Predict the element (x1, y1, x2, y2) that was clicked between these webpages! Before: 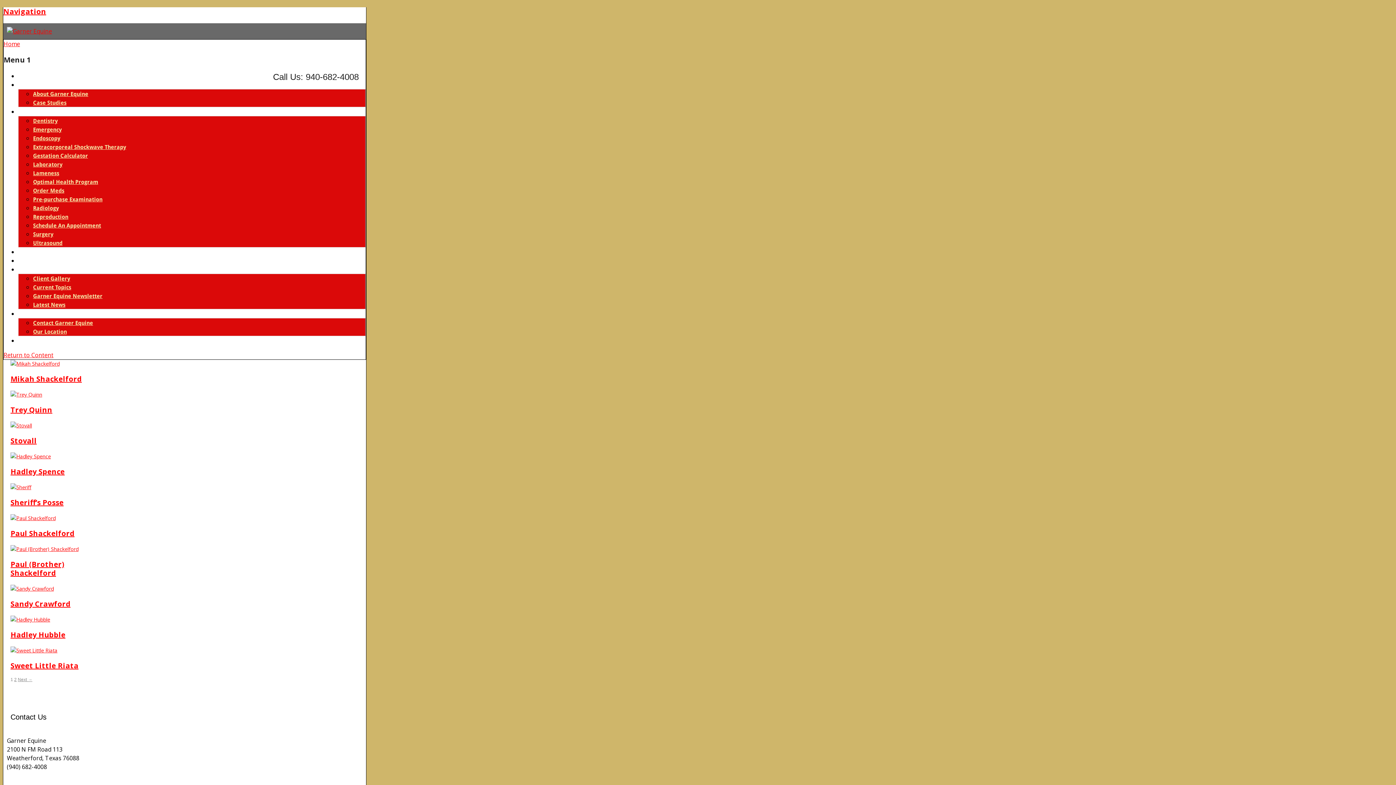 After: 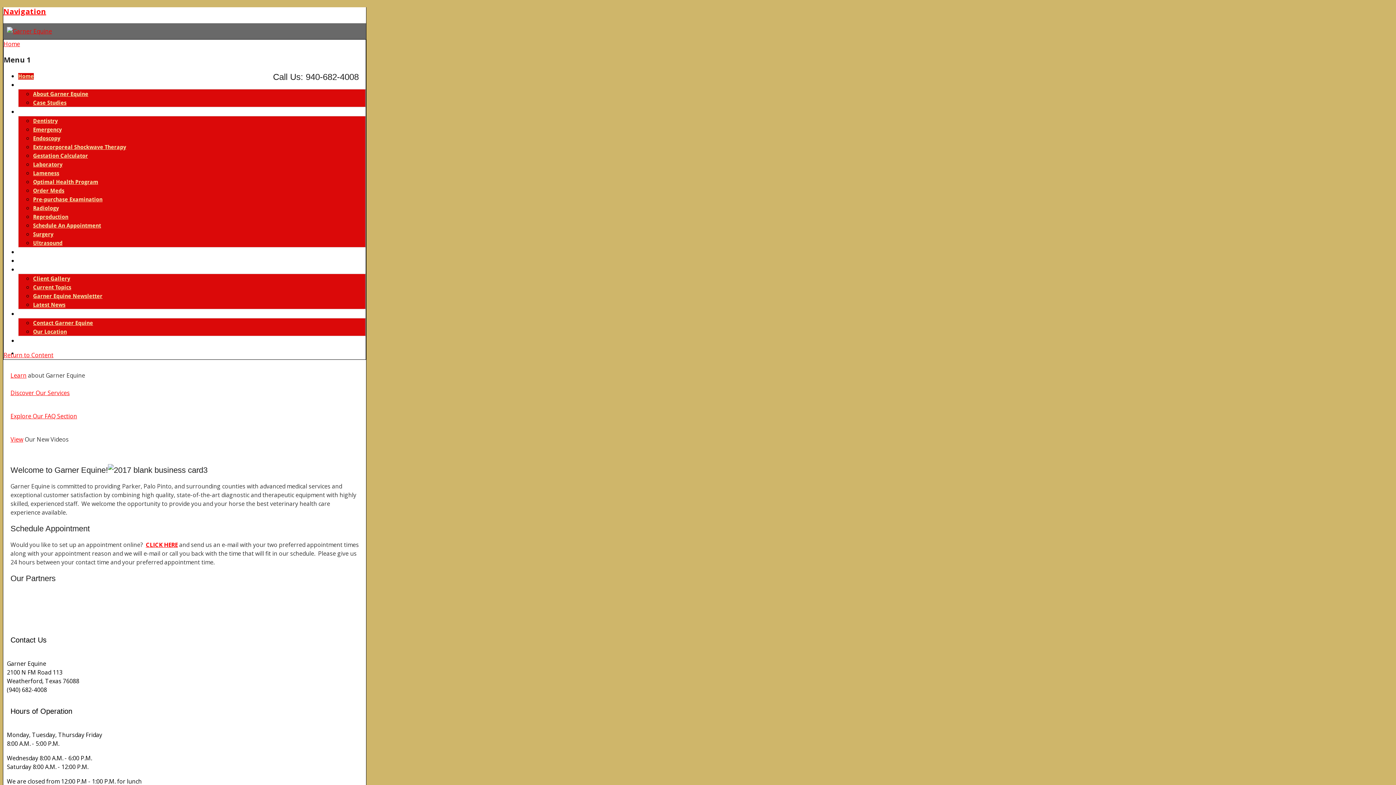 Action: bbox: (3, 40, 20, 48) label: Home